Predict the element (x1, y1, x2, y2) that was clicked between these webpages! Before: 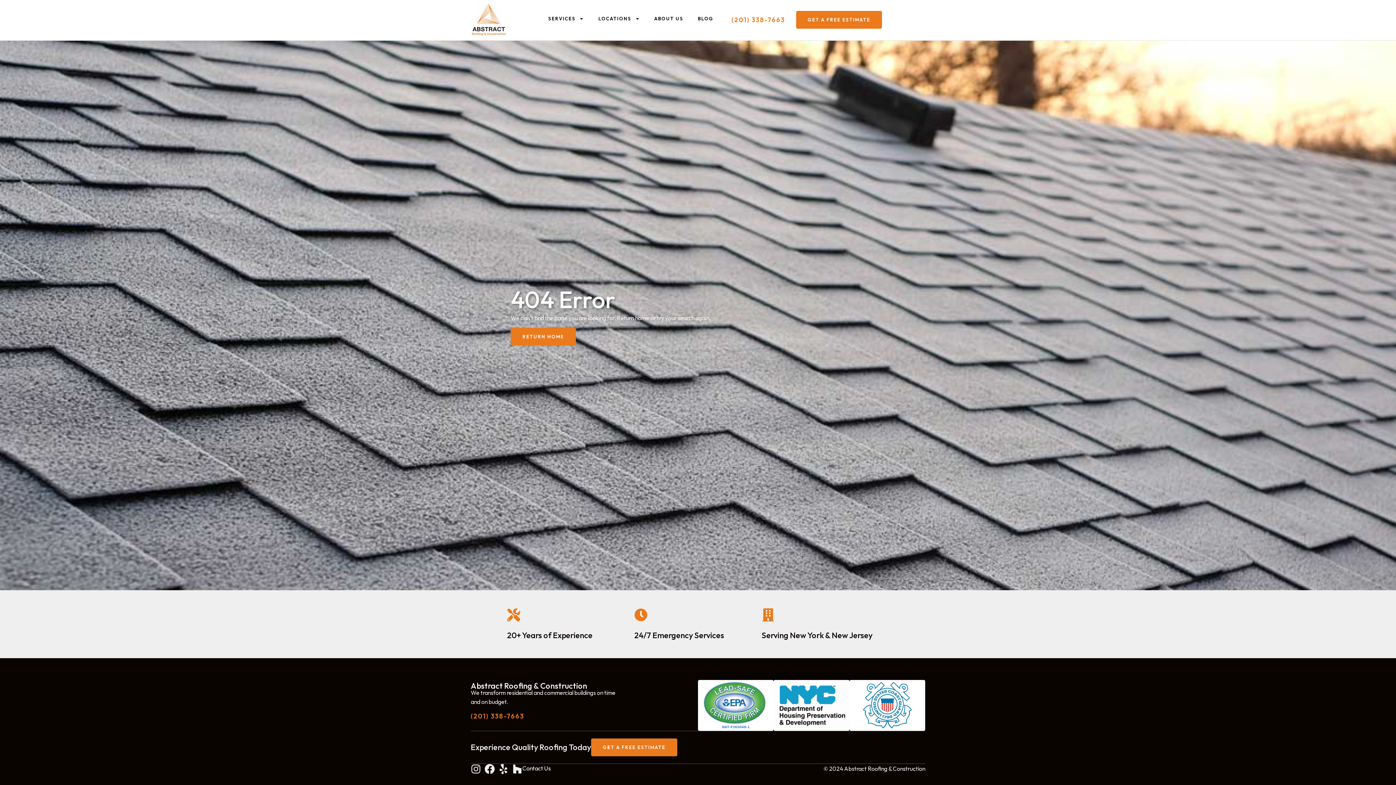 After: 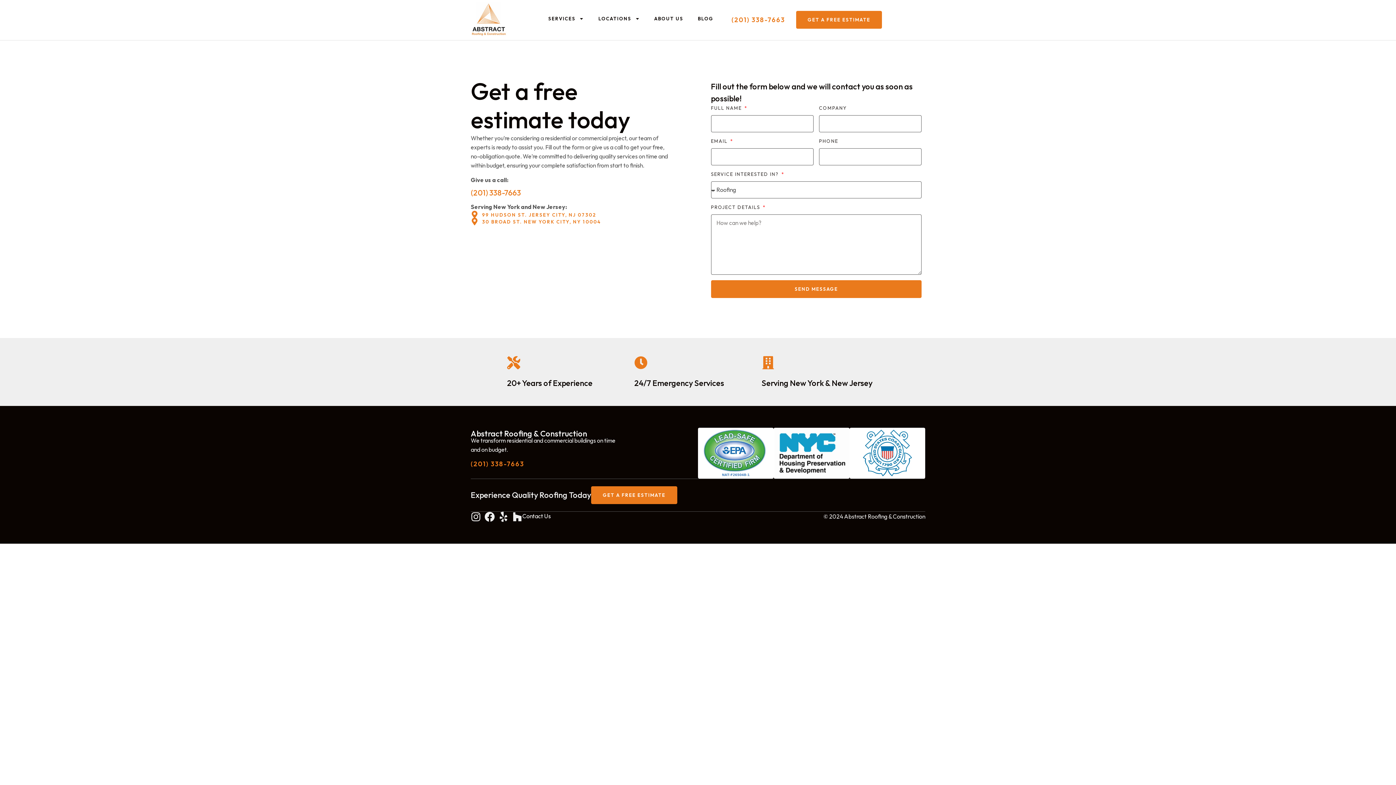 Action: bbox: (796, 10, 882, 28) label: GET A FREE ESTIMATE